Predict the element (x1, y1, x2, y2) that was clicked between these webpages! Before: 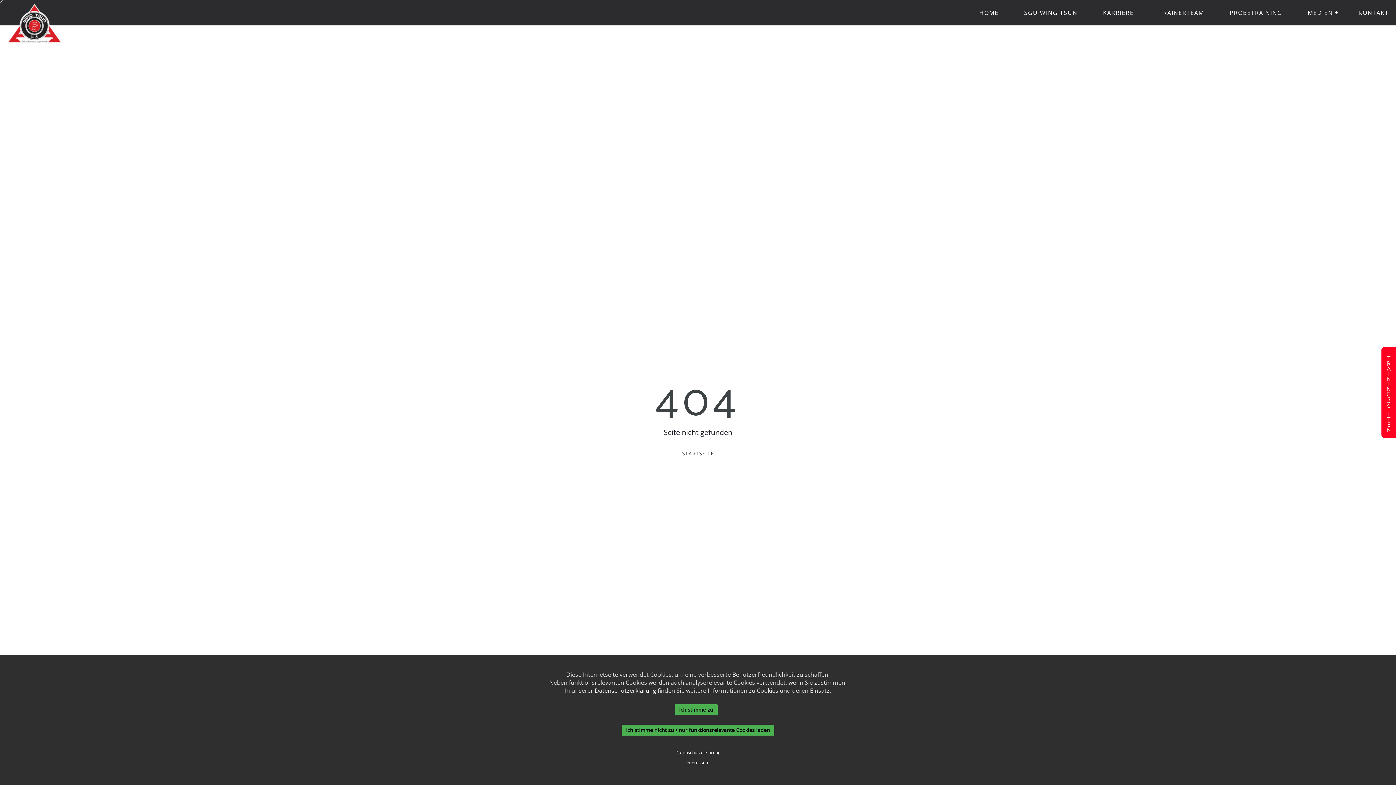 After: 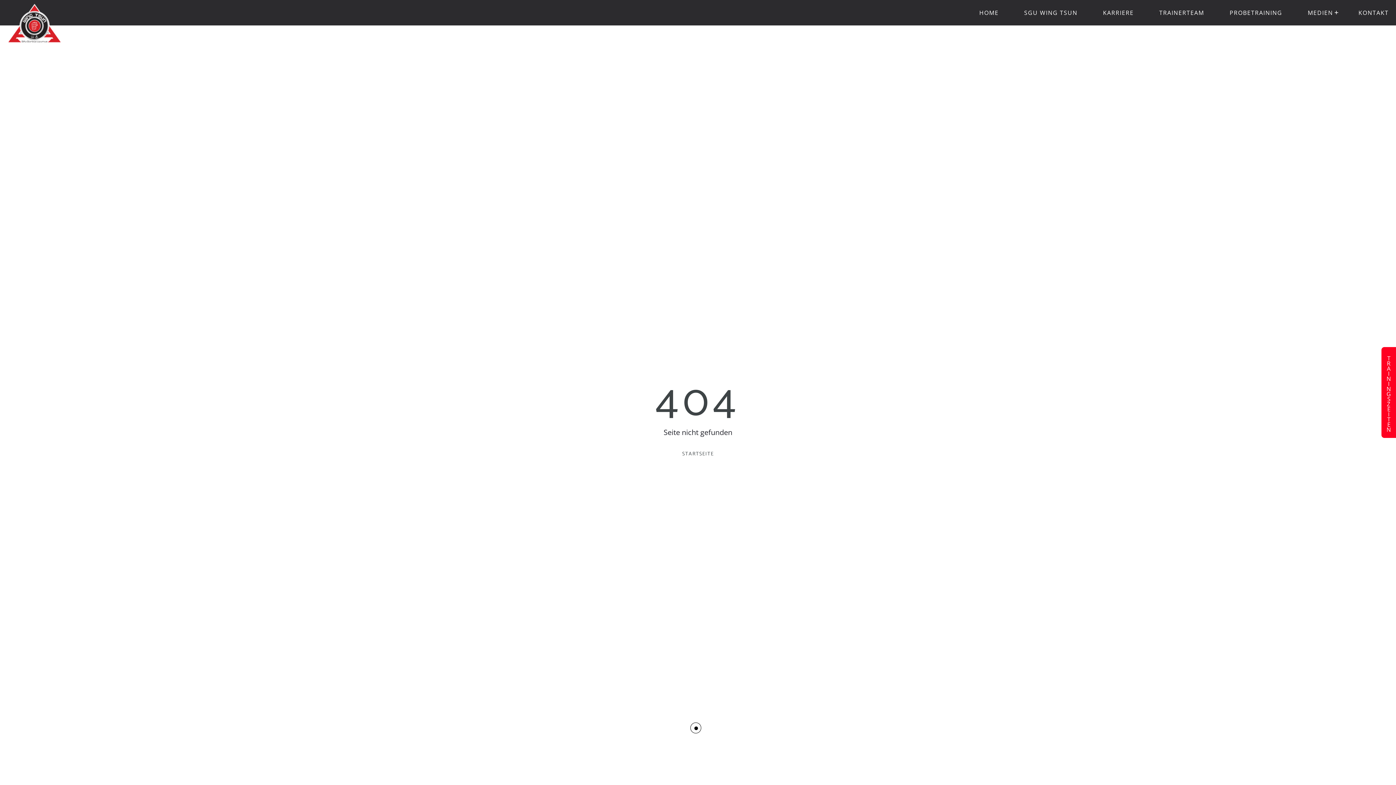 Action: bbox: (621, 725, 774, 736) label: Ich stimme nicht zu / nur funktionsrelevante Cookies laden